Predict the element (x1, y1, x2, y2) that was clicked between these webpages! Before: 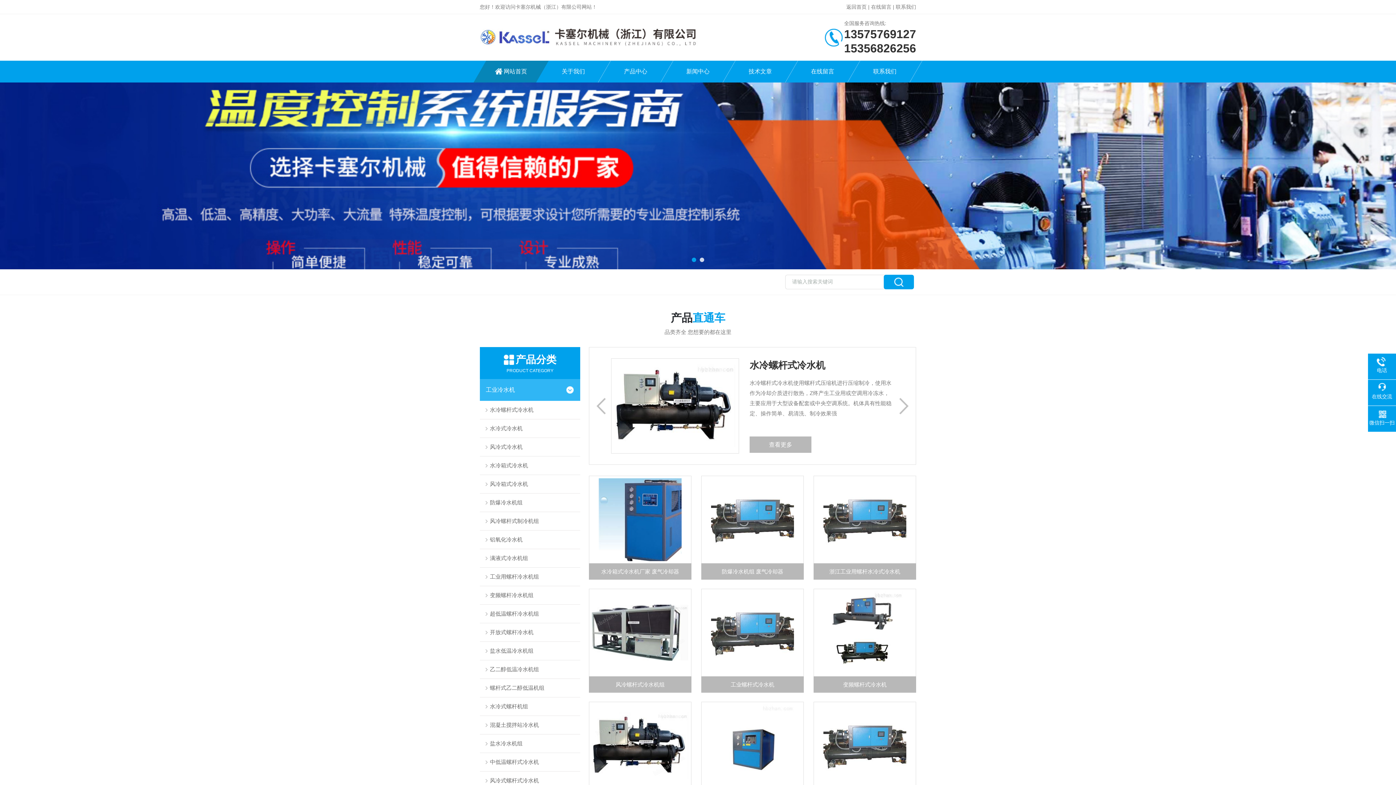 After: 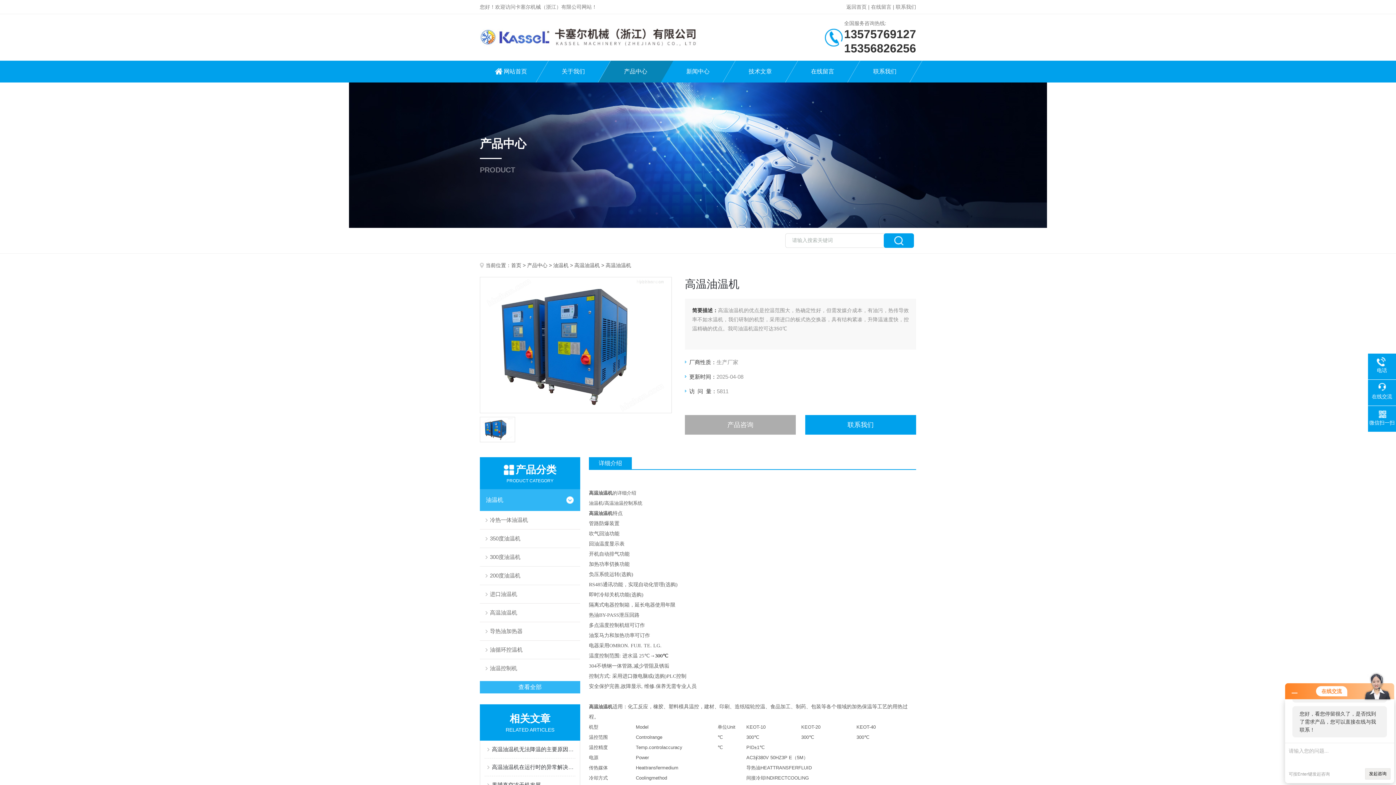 Action: bbox: (611, 358, 739, 453)